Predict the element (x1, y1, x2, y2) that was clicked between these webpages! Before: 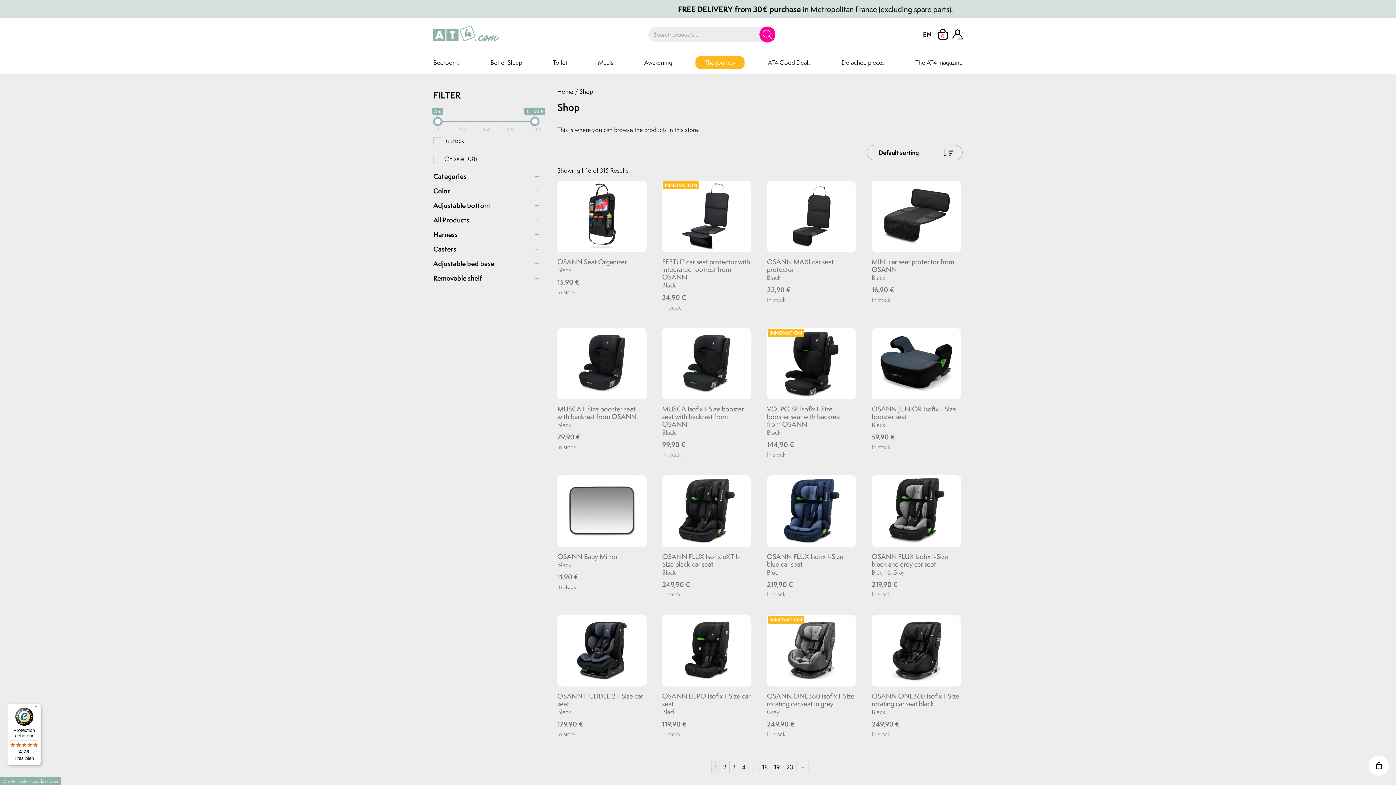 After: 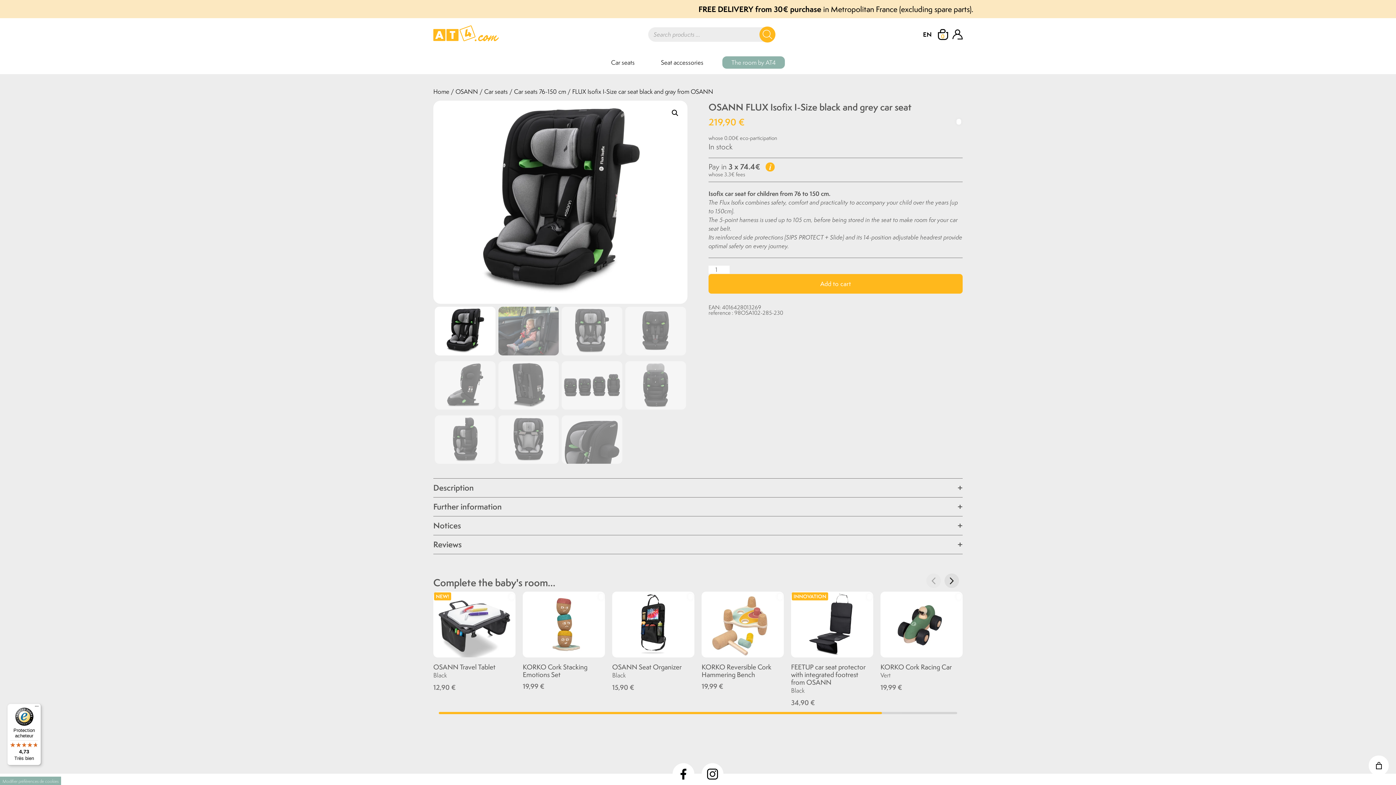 Action: label: OSANN FLUX Isofix I-Size black and grey car seat
Black & Gray
219,90 €

In stock bbox: (871, 475, 961, 597)